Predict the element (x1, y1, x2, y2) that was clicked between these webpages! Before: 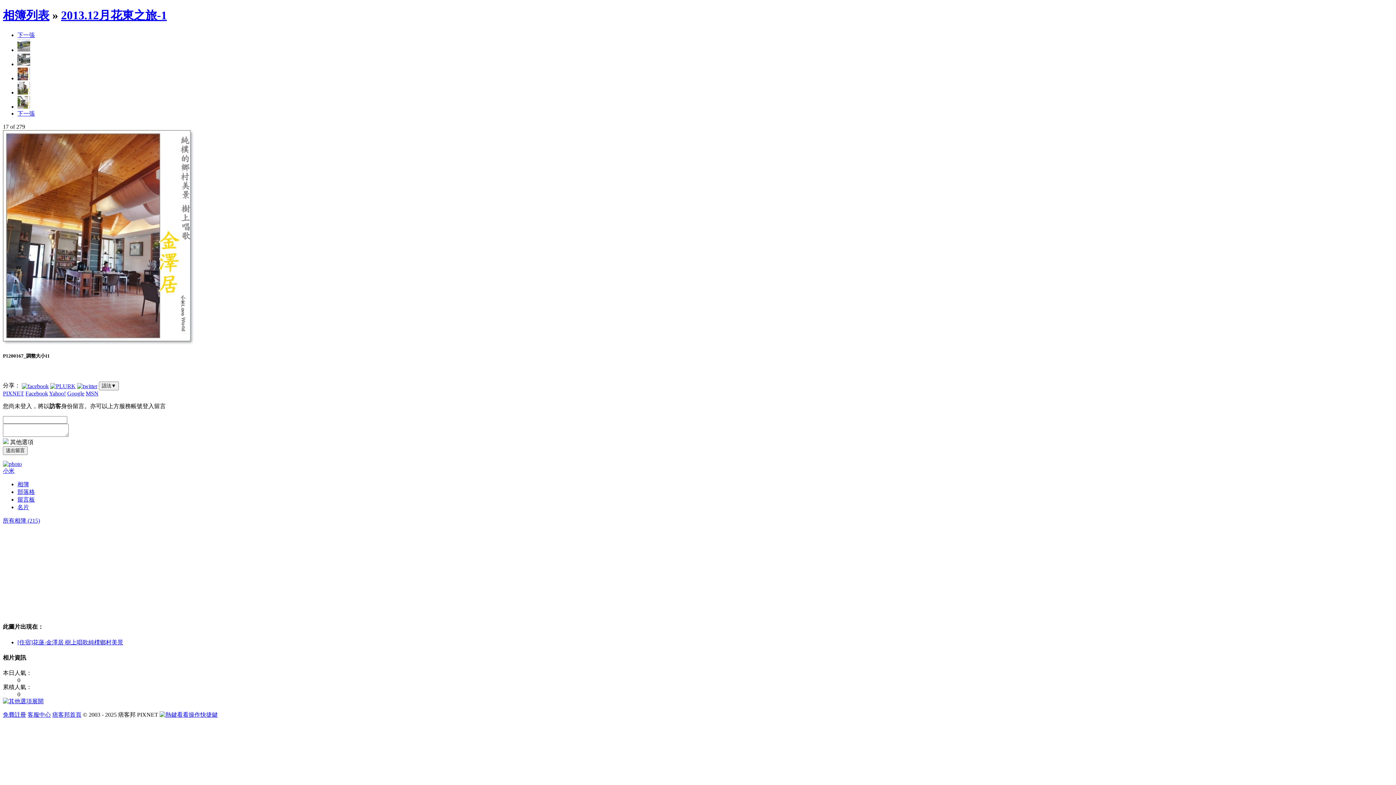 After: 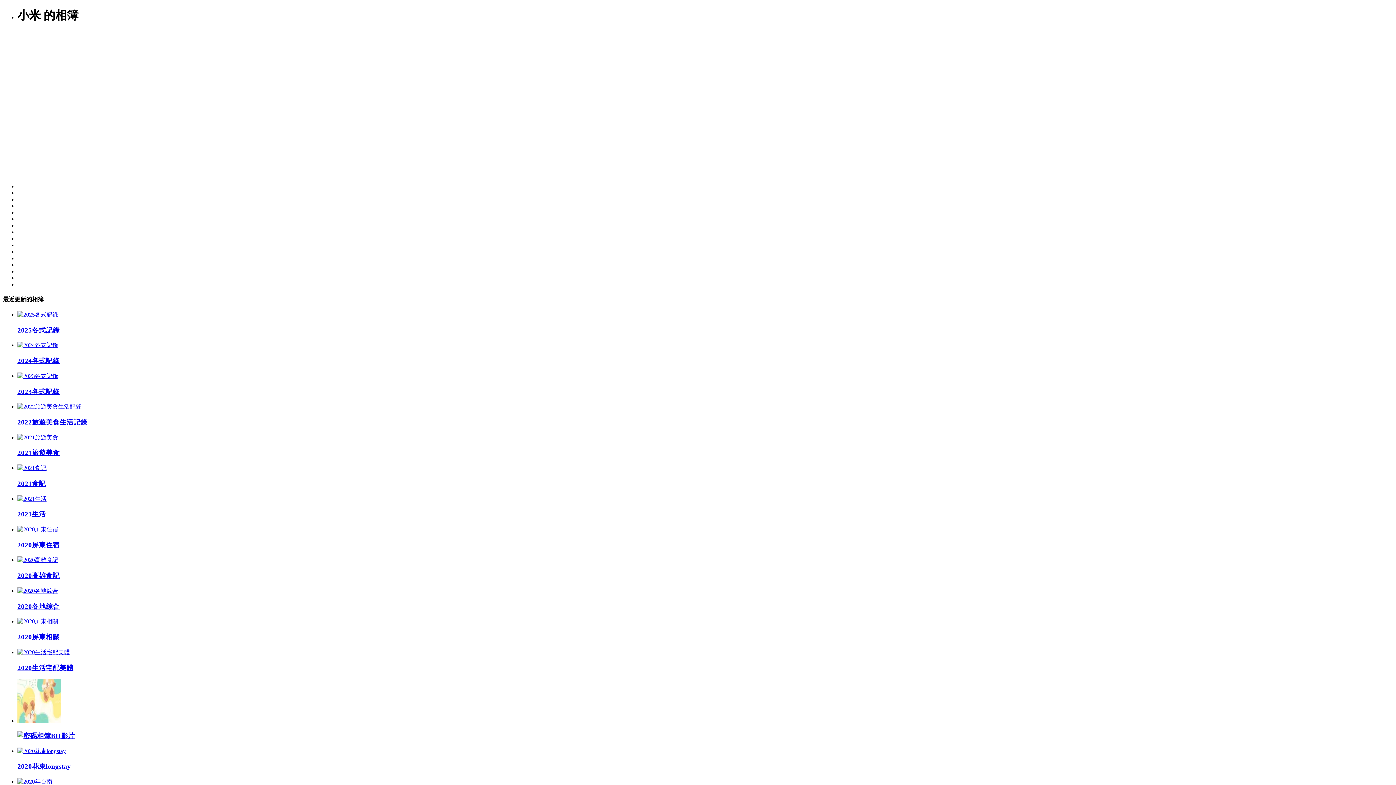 Action: bbox: (17, 481, 29, 487) label: 相簿